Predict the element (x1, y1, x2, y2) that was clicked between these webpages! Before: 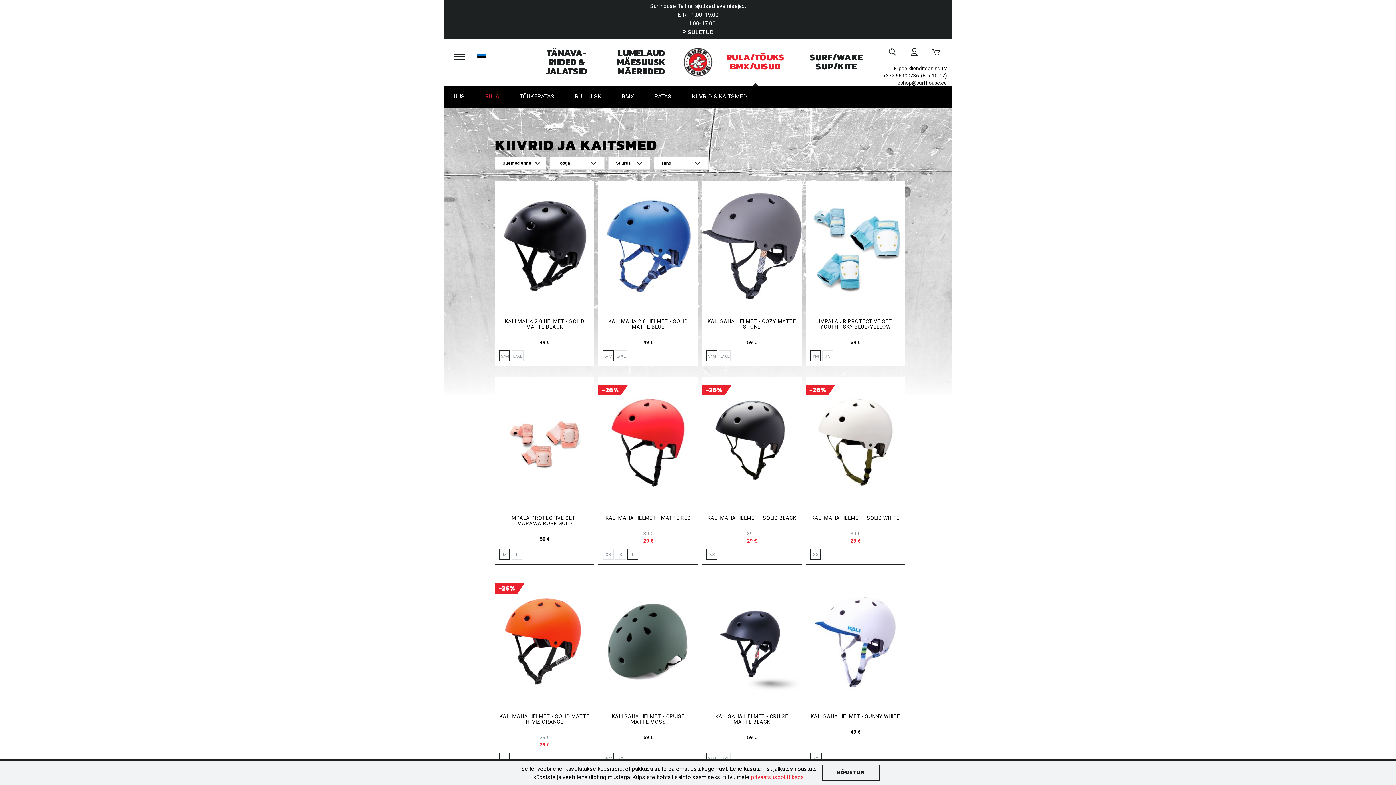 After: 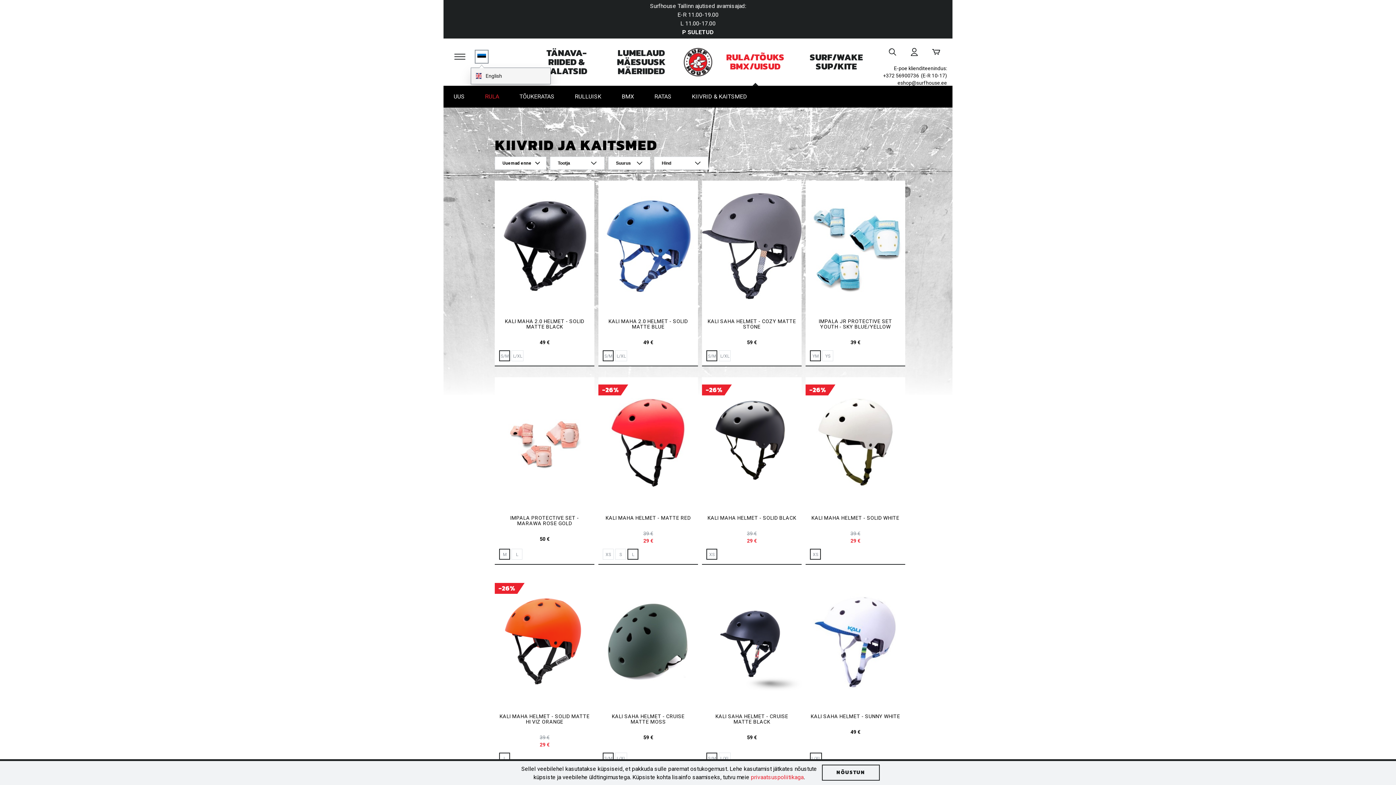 Action: bbox: (476, 51, 487, 62) label: Eesti